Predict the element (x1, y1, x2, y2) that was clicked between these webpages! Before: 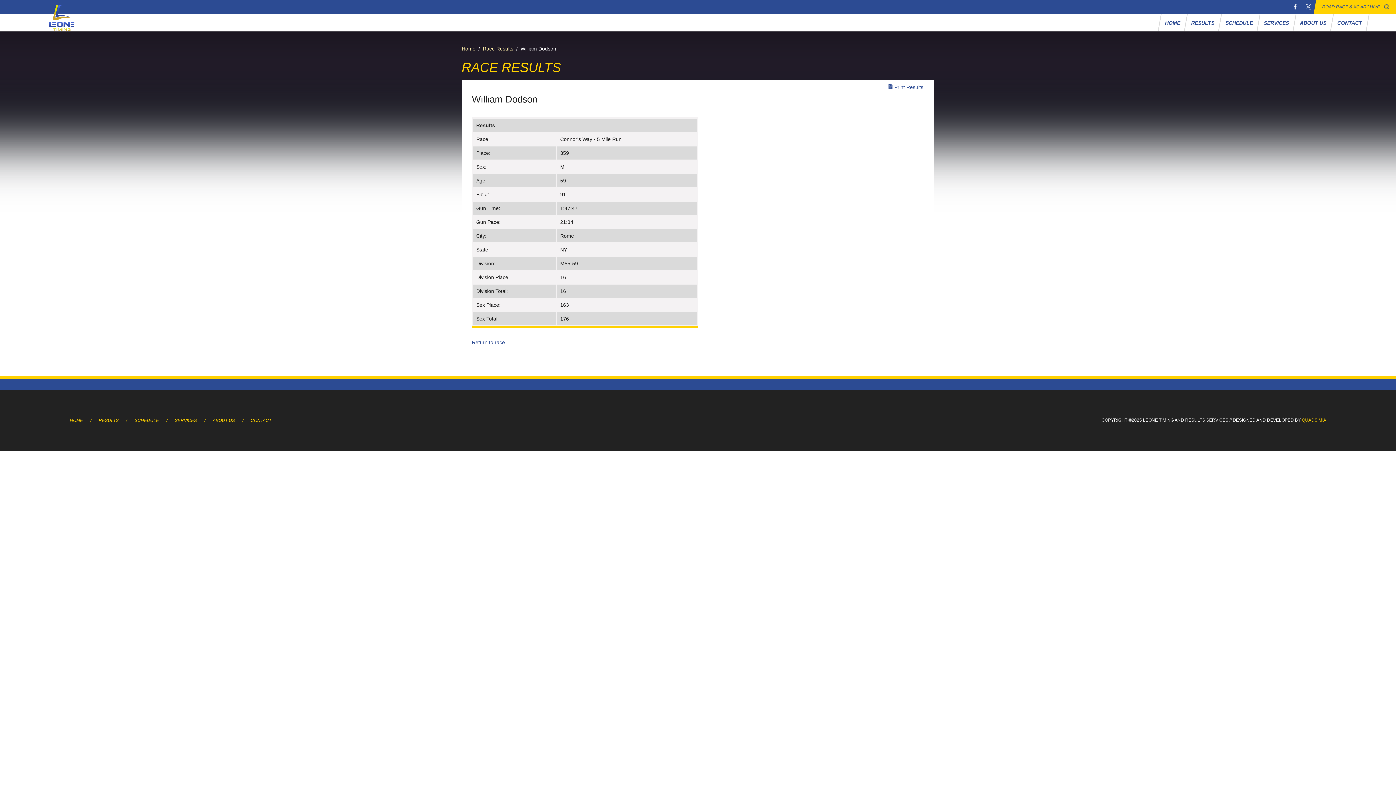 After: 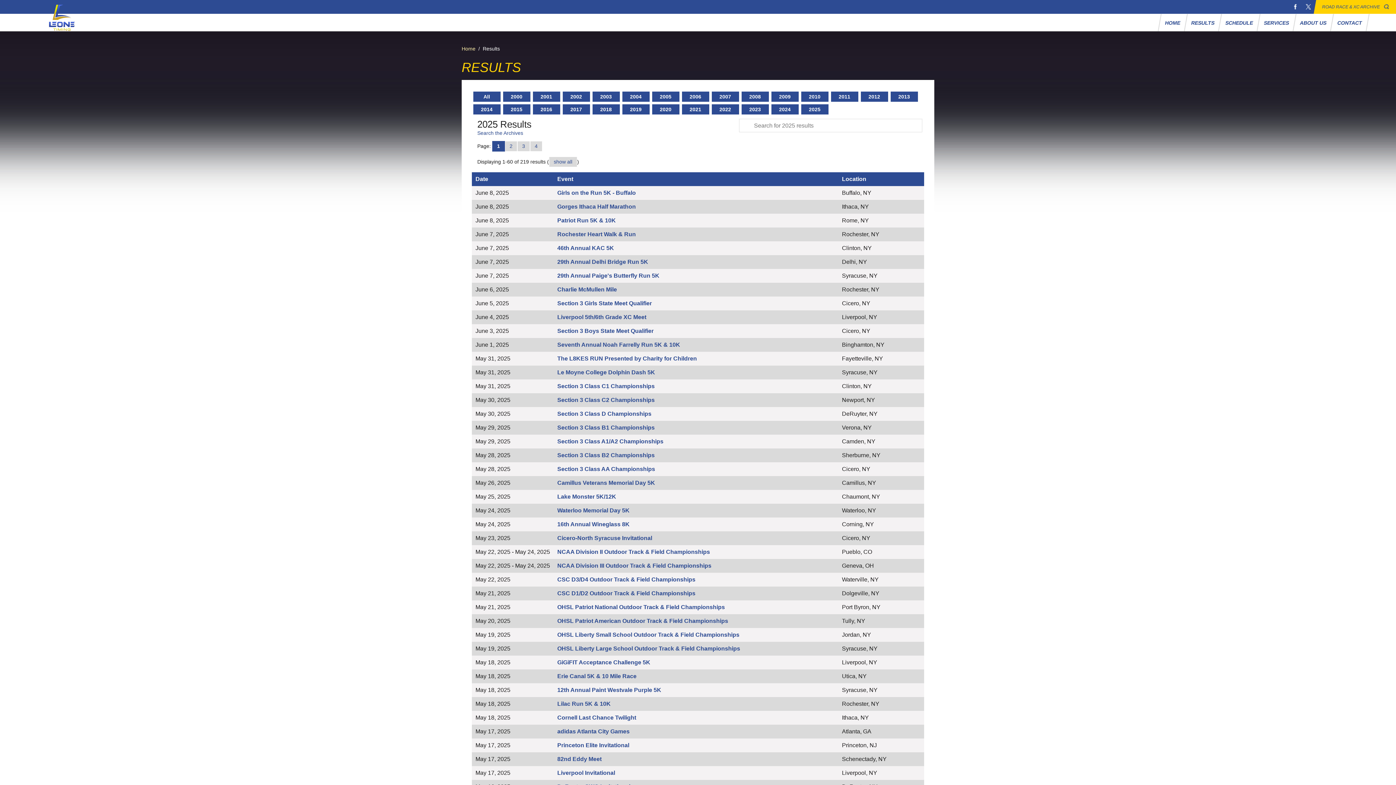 Action: label: RESULTS bbox: (98, 418, 118, 423)